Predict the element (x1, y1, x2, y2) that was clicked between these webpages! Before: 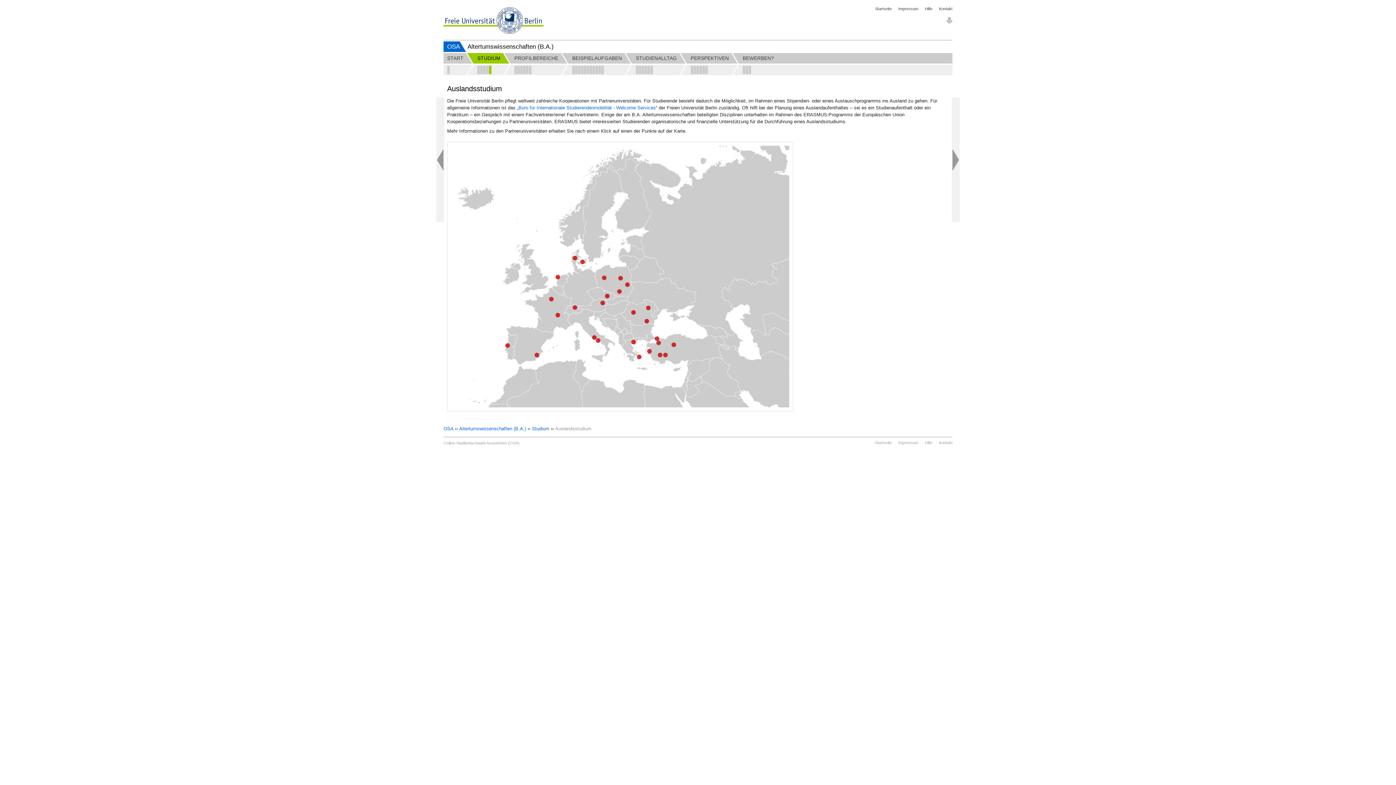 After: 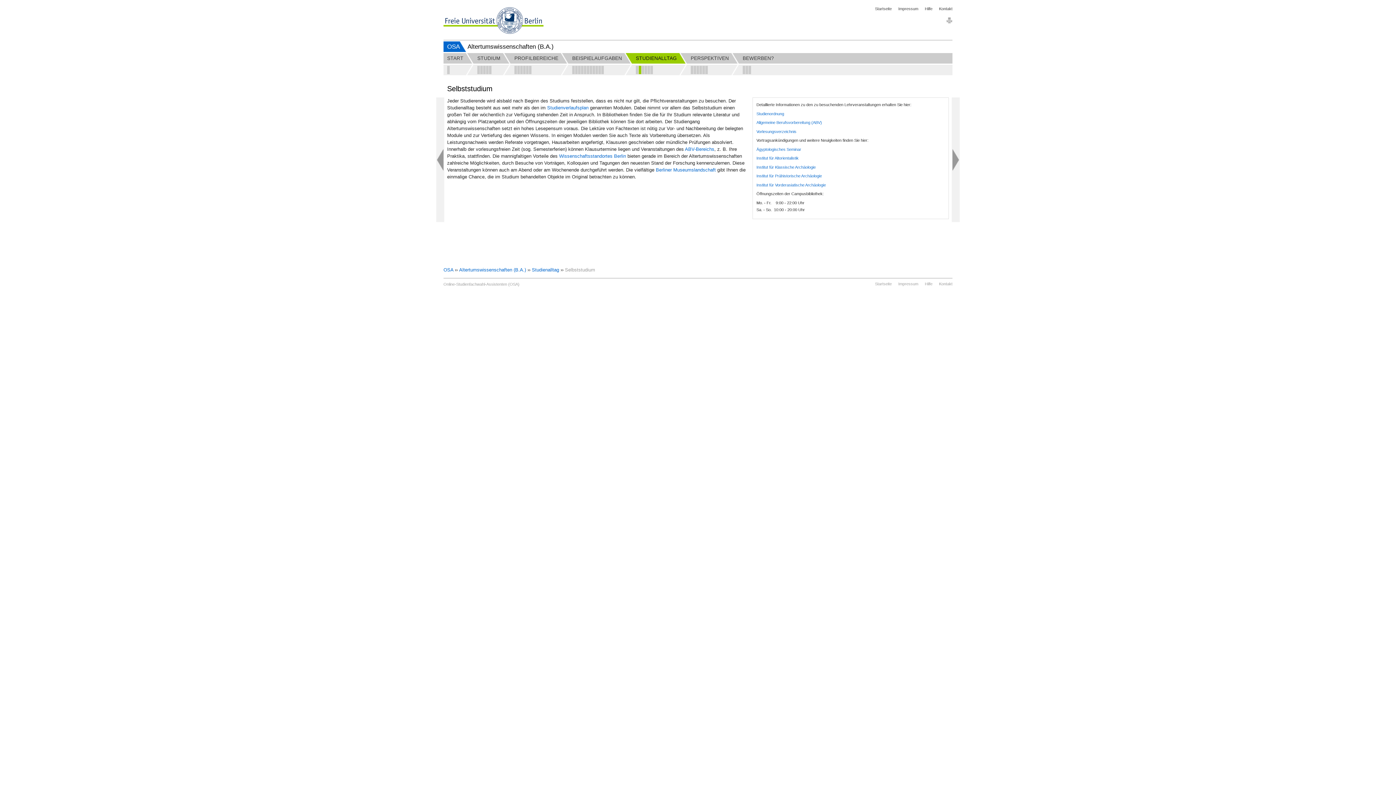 Action: bbox: (638, 65, 641, 74)